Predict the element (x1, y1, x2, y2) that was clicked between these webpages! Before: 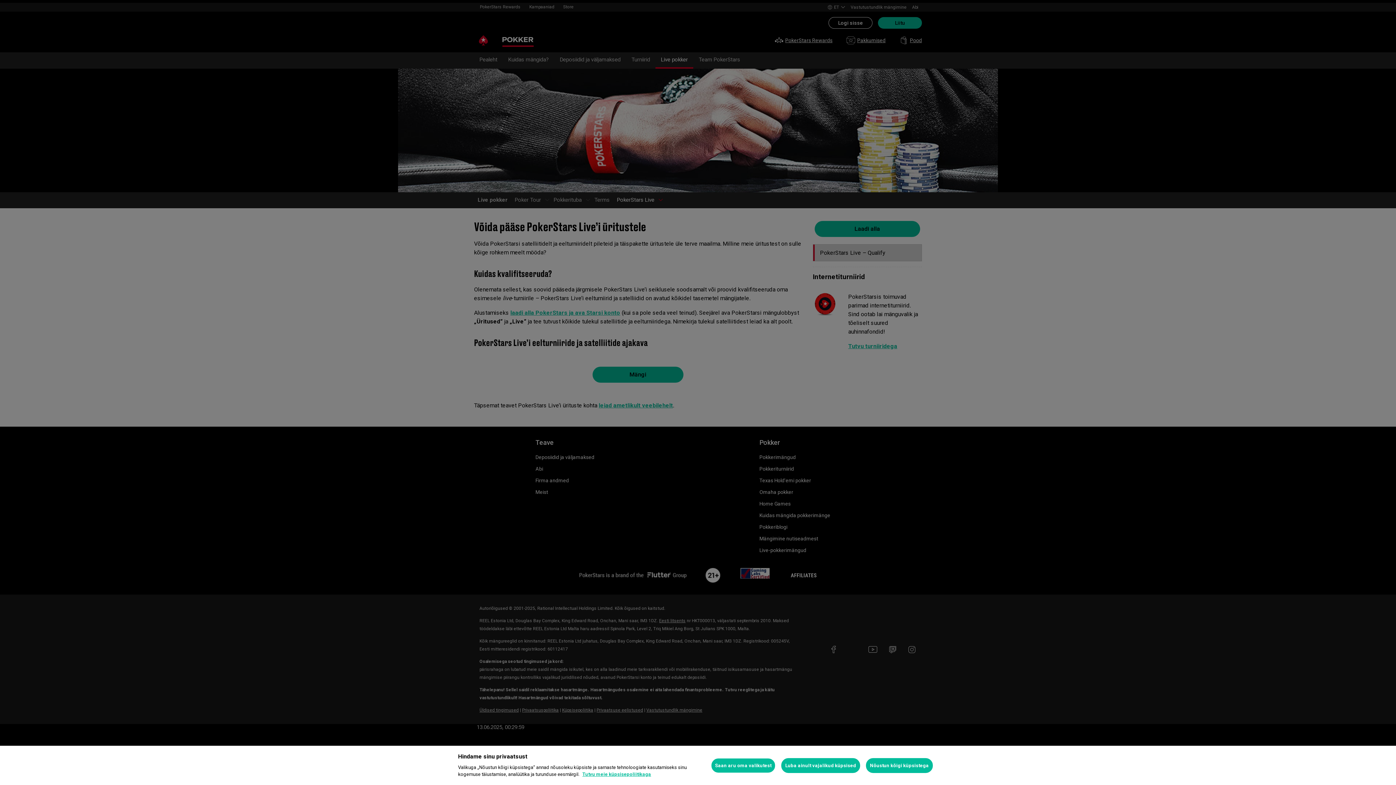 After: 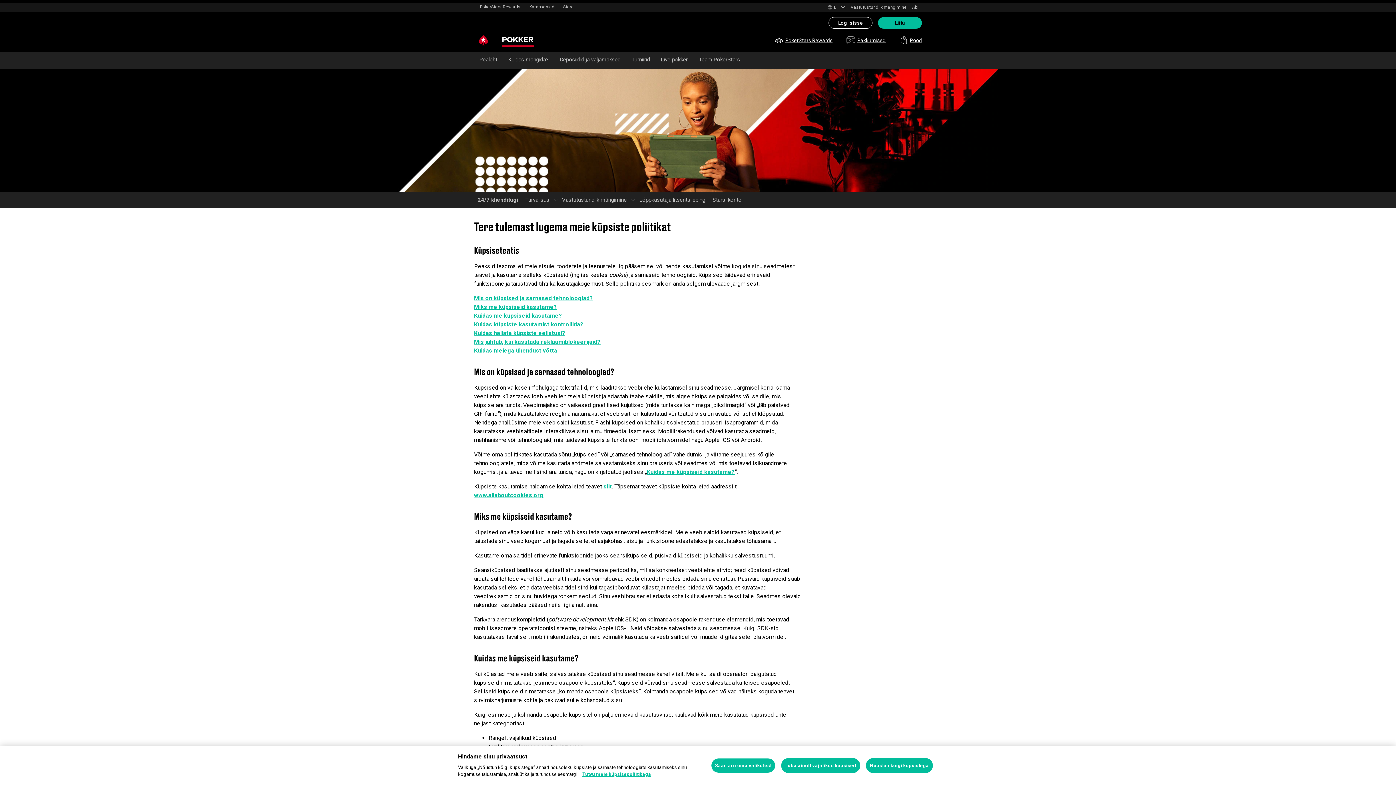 Action: label: Lisateave teie privaatsuse kohta bbox: (582, 772, 651, 777)